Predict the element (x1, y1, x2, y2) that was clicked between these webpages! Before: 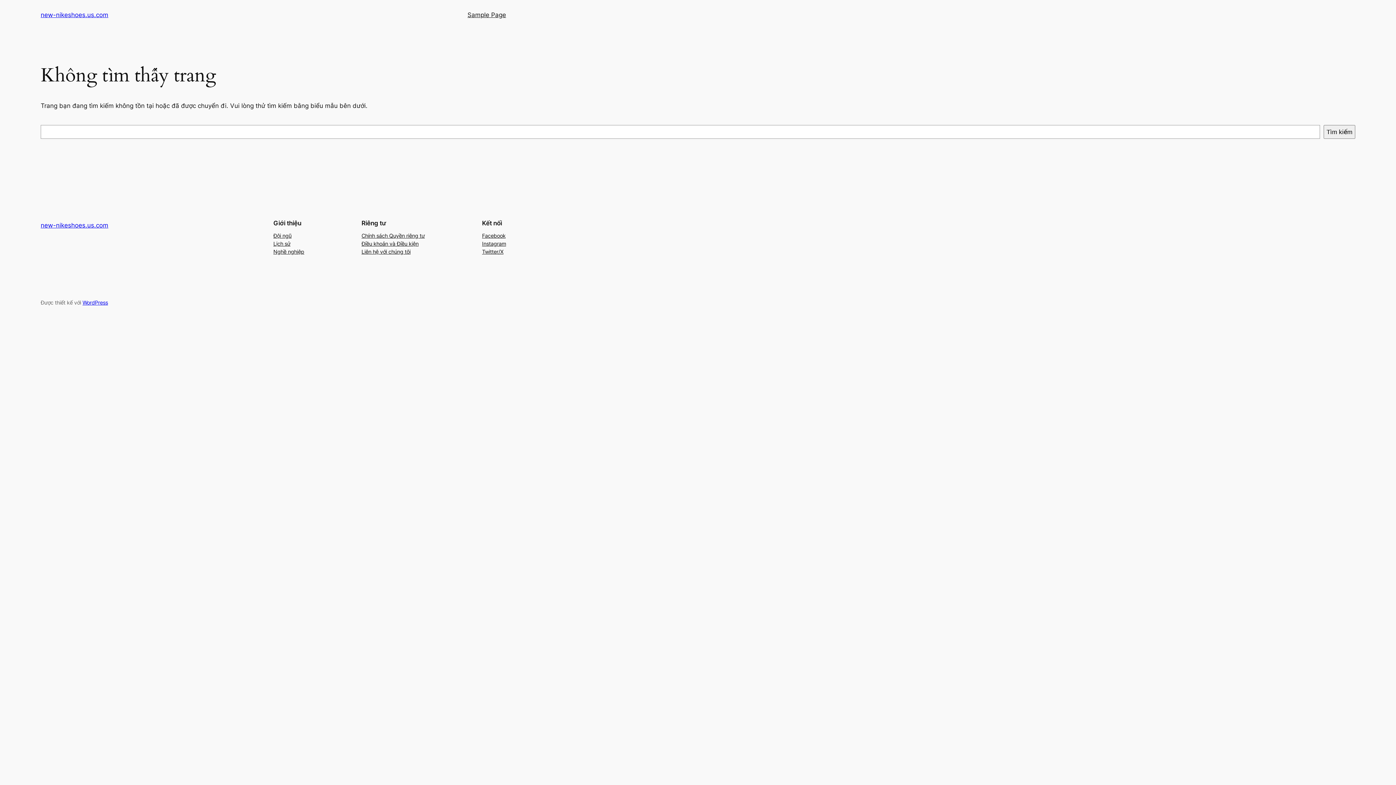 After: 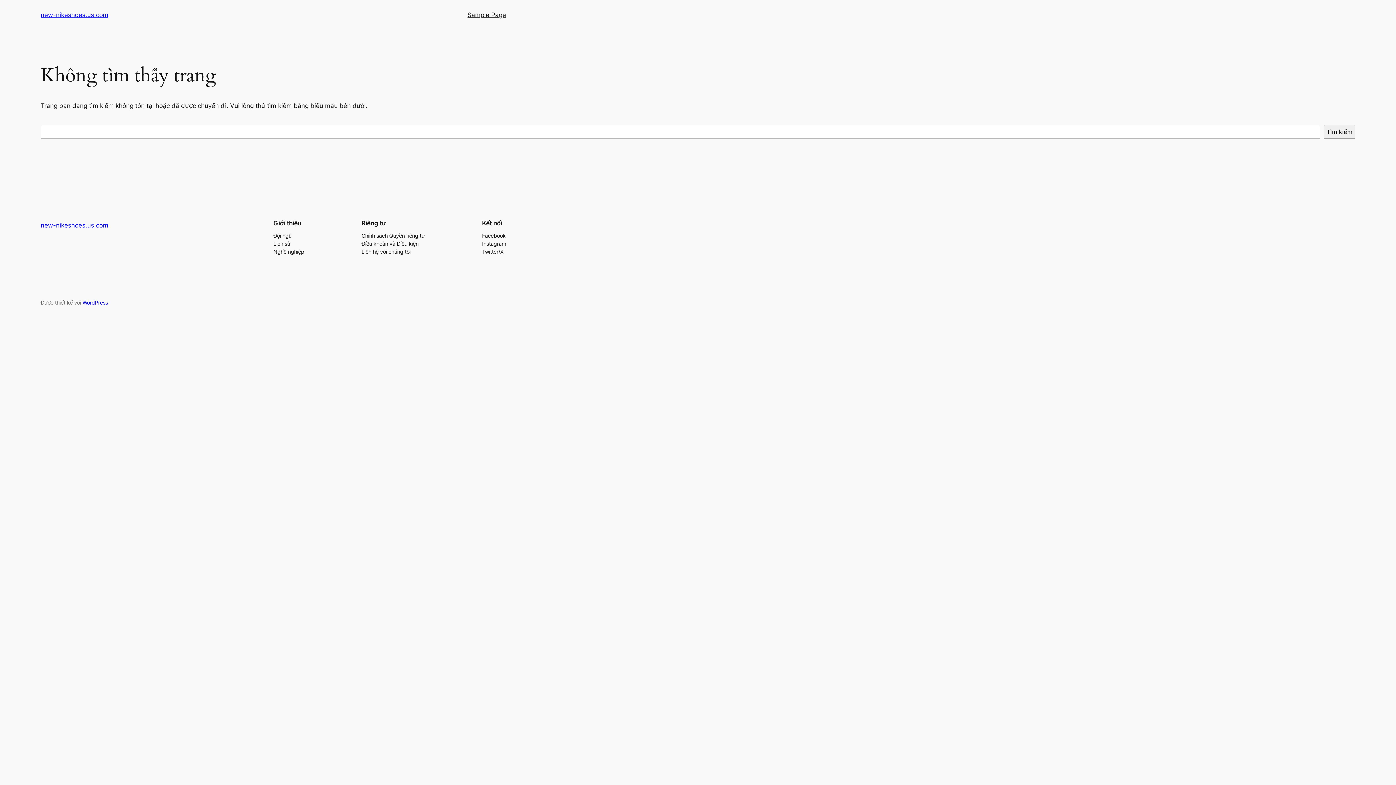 Action: label: Facebook bbox: (482, 231, 505, 239)